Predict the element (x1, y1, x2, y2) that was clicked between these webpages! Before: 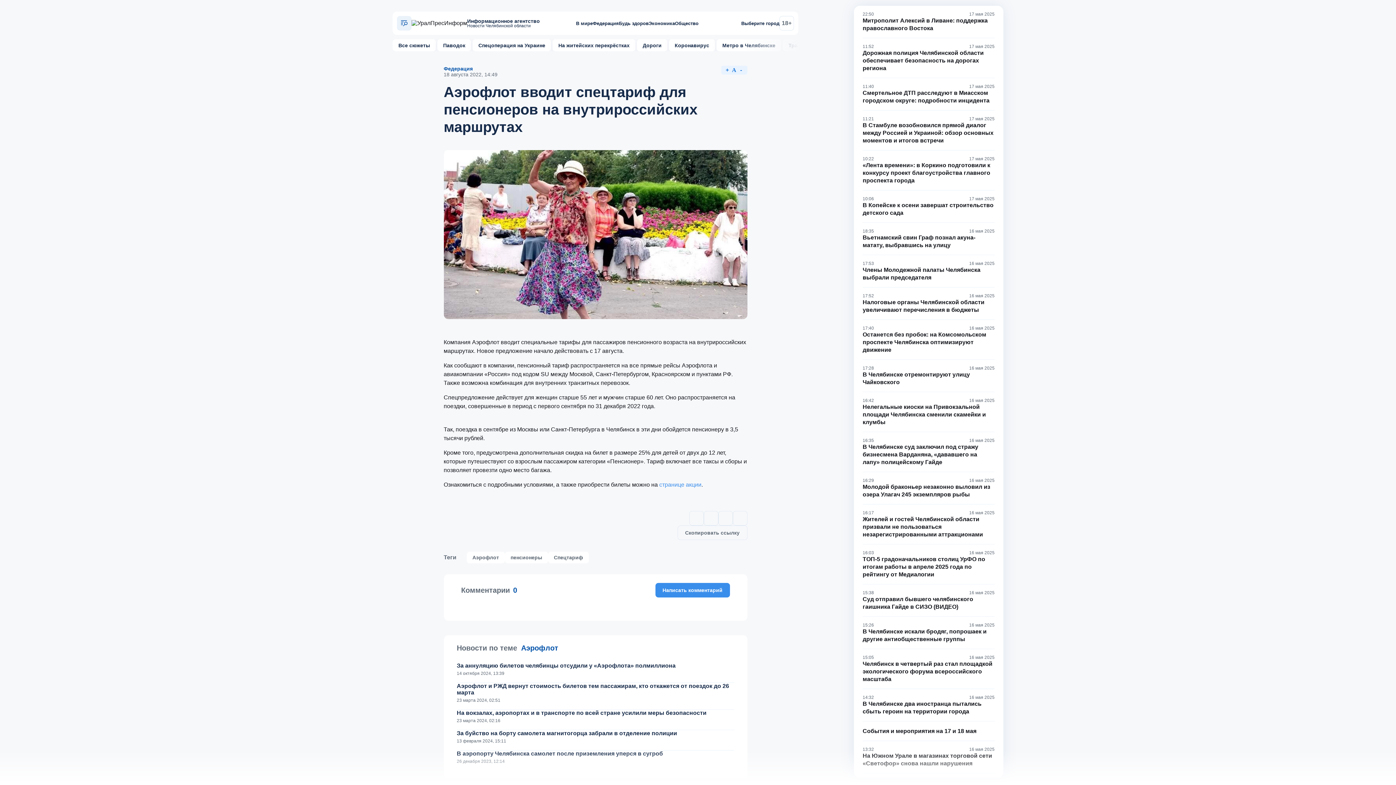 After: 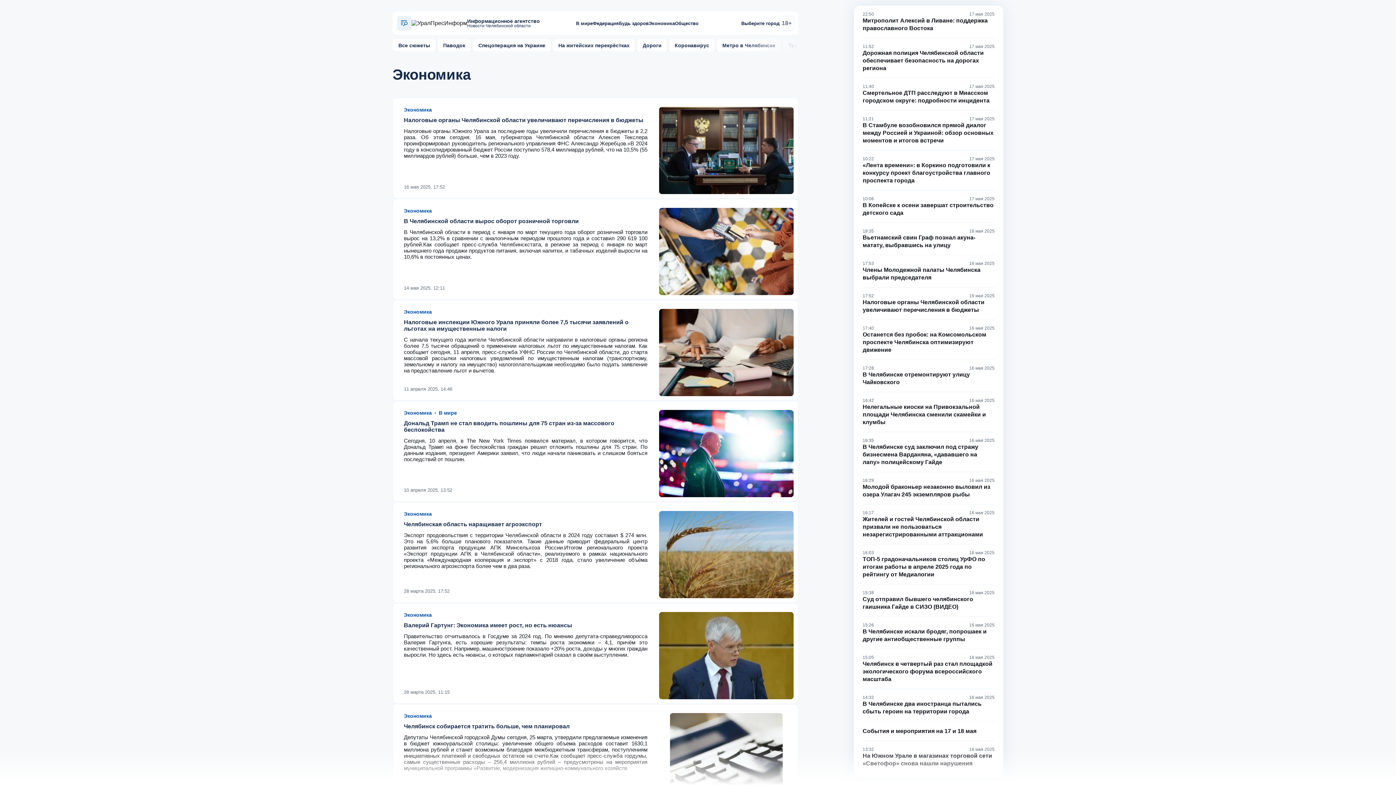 Action: label: Экономика bbox: (648, 20, 675, 26)